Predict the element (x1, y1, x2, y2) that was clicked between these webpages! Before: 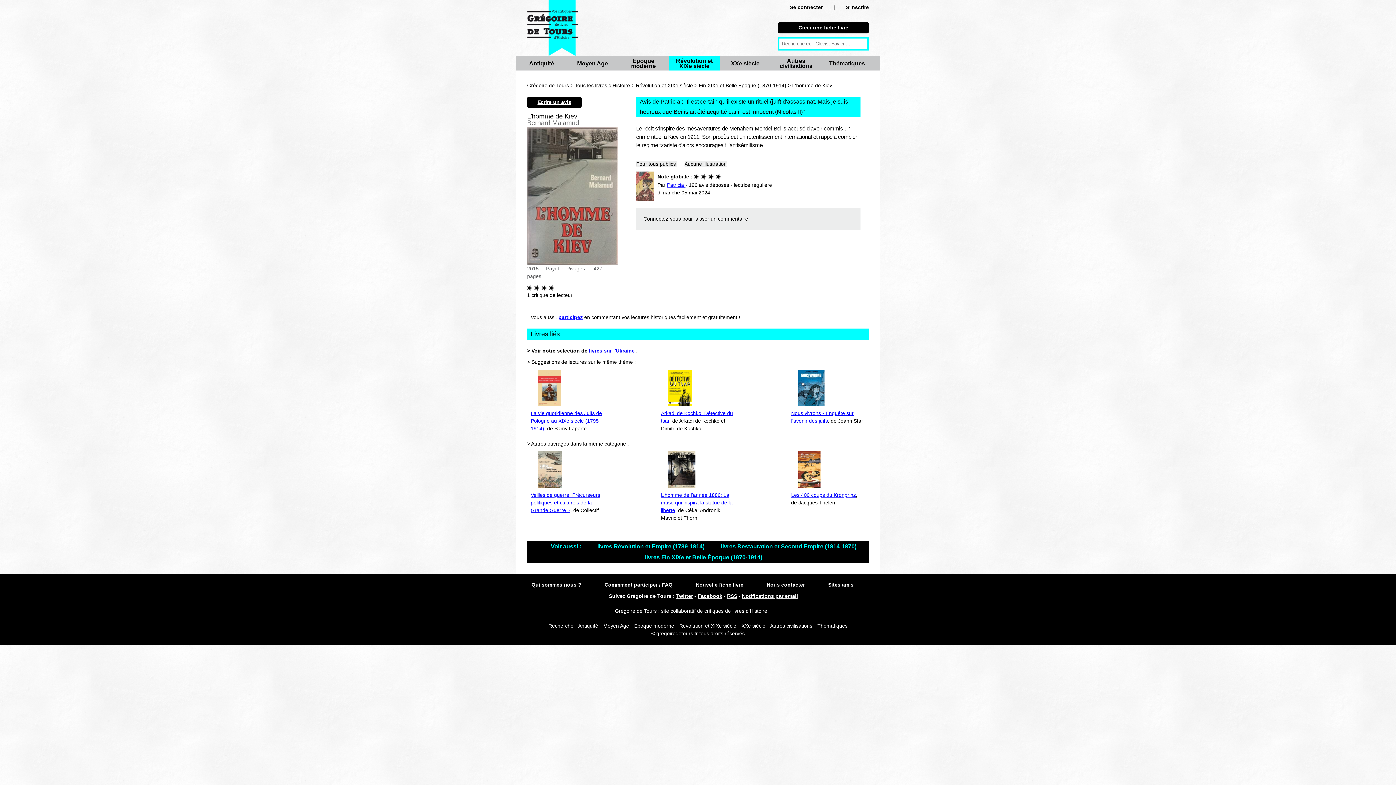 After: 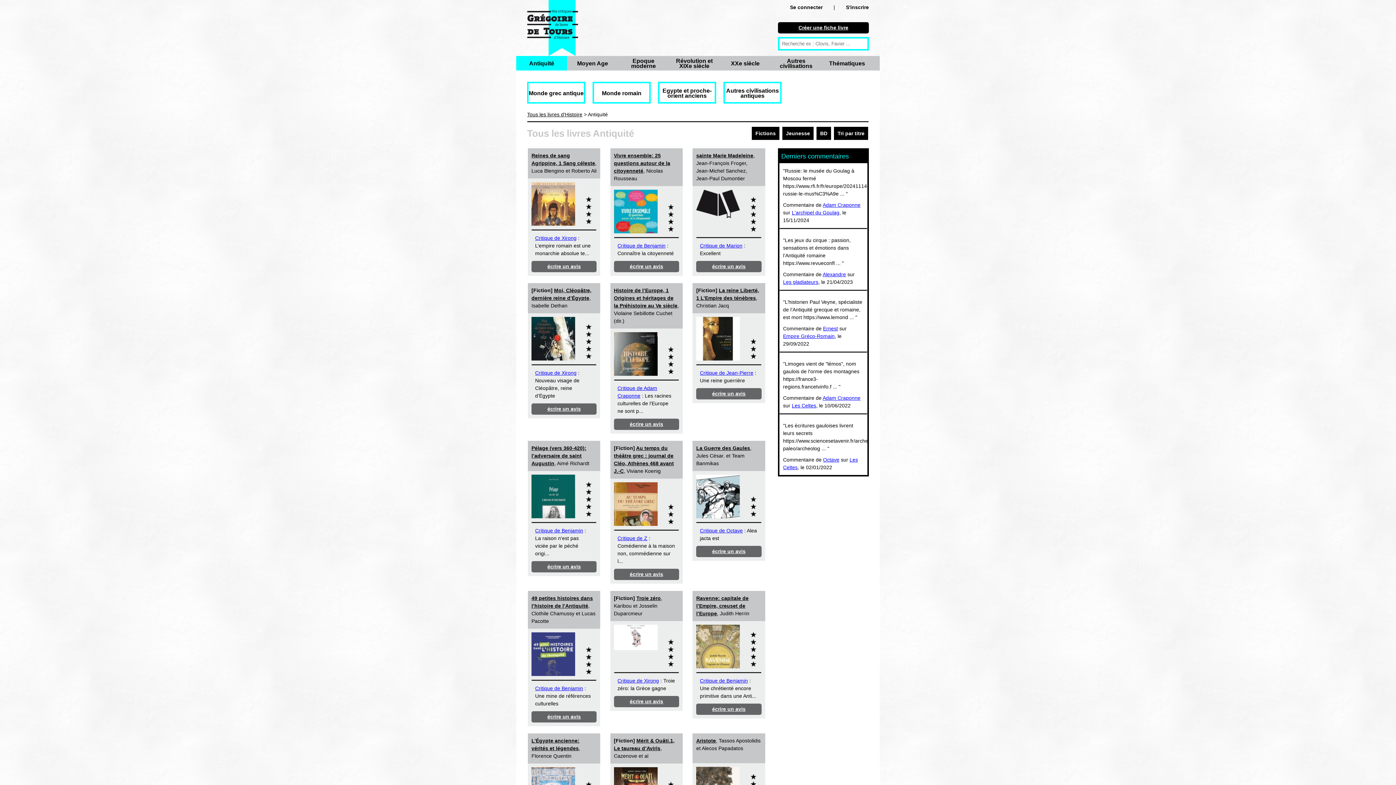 Action: bbox: (529, 60, 554, 66) label: Antiquité